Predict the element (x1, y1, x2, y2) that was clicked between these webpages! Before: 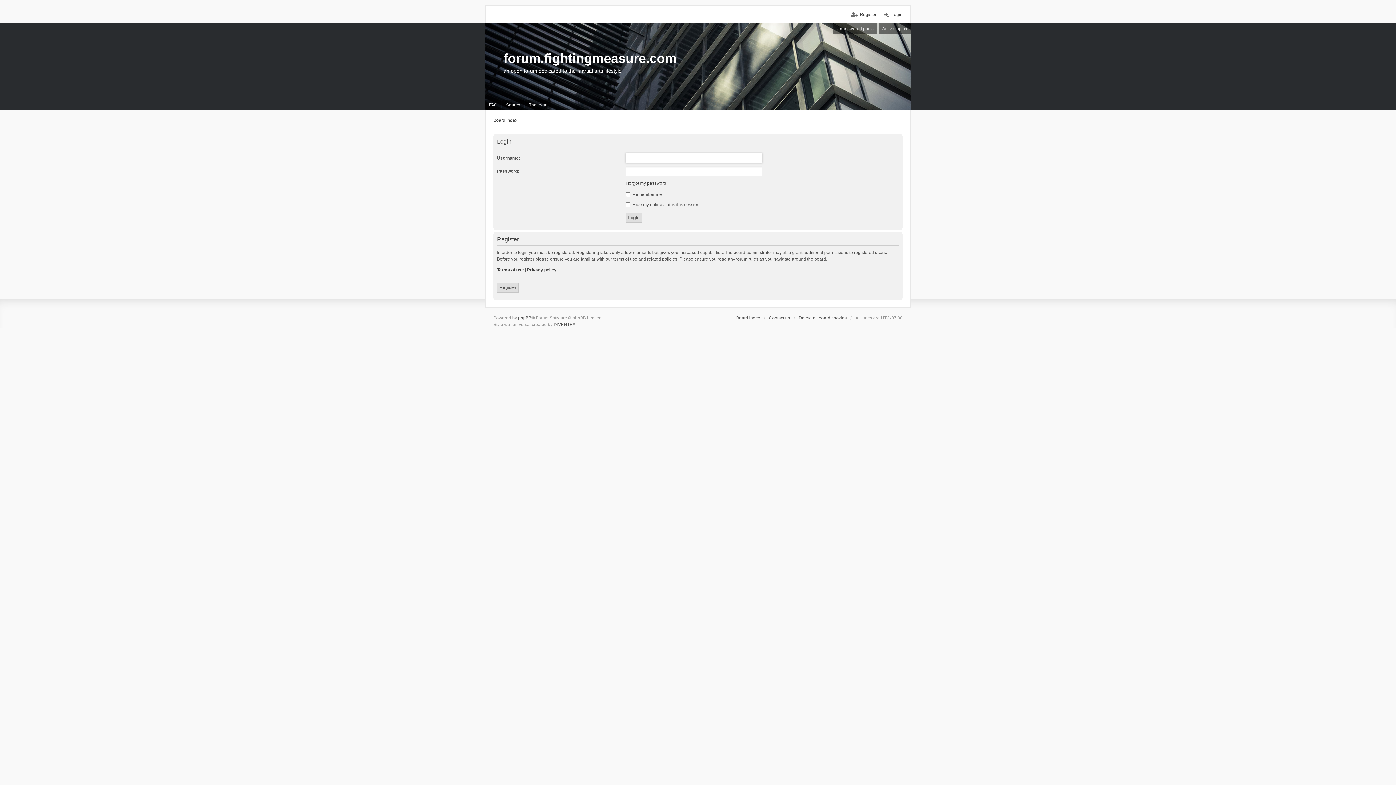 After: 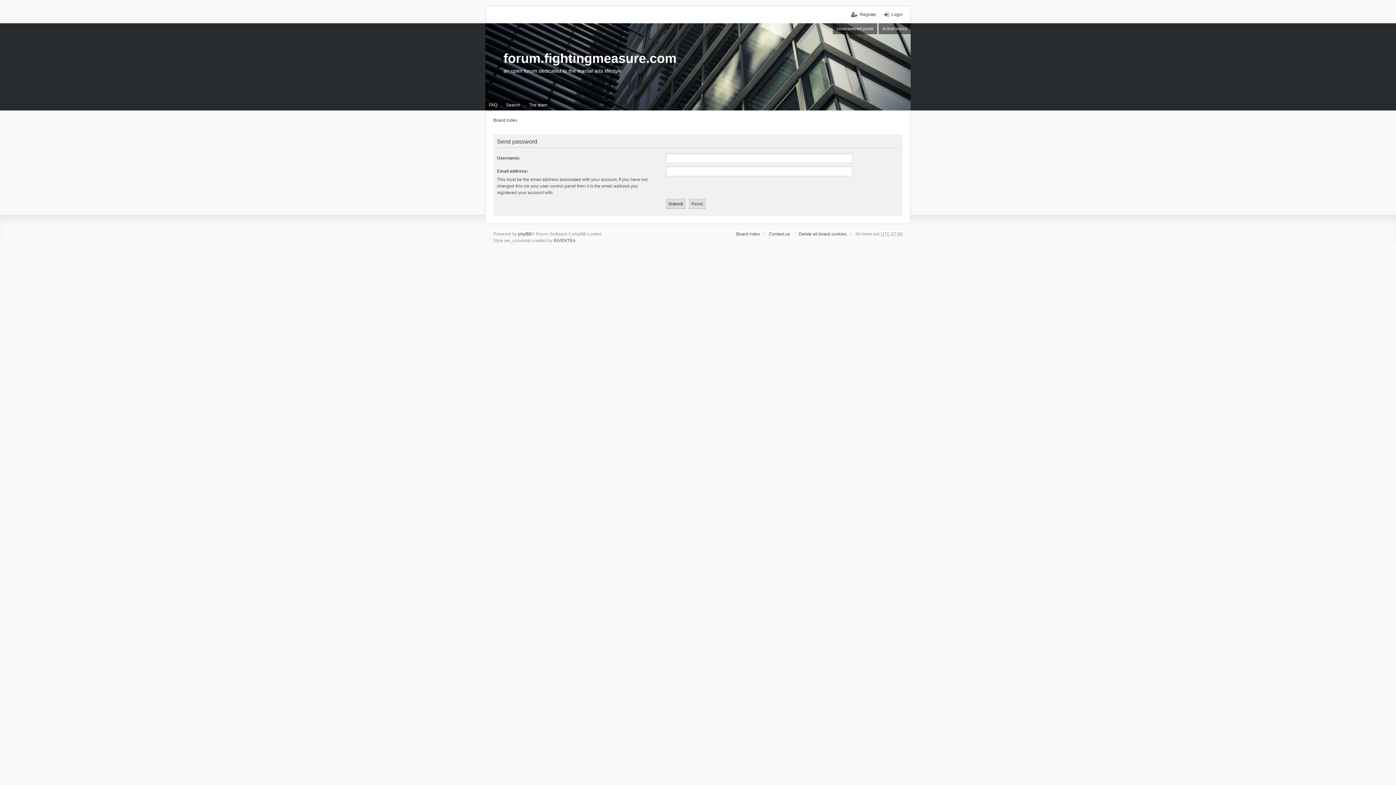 Action: label: I forgot my password bbox: (625, 180, 666, 185)